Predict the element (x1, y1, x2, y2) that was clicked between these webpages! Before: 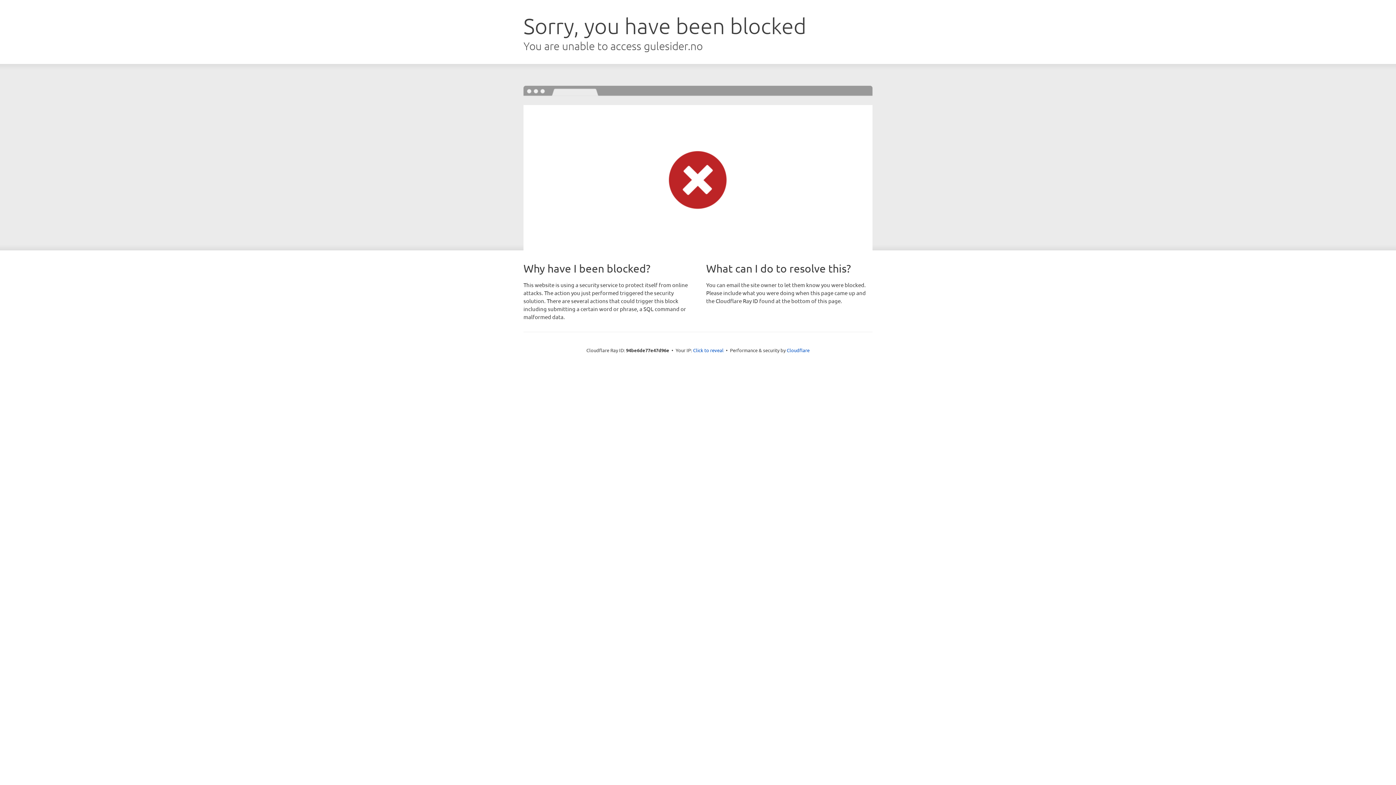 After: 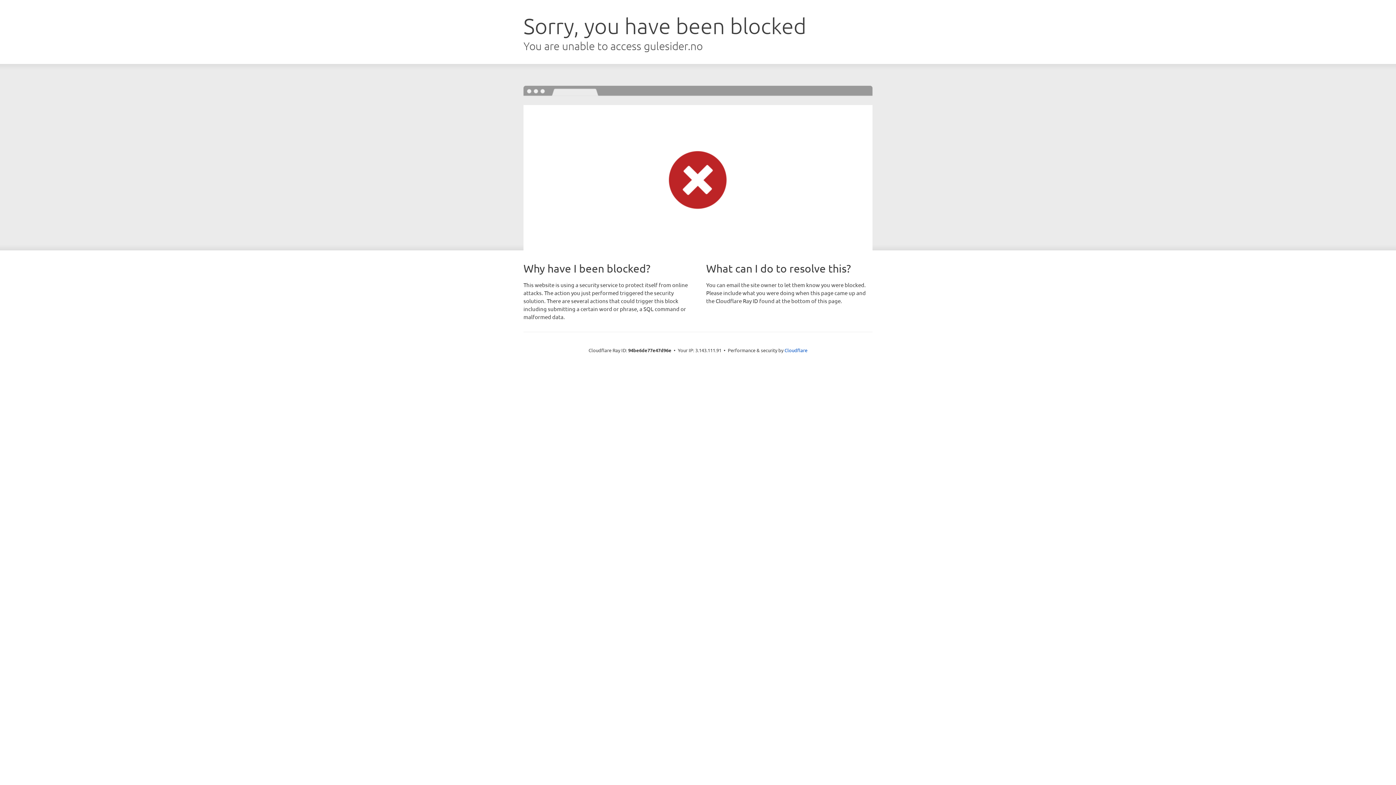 Action: label: Click to reveal bbox: (693, 346, 723, 353)